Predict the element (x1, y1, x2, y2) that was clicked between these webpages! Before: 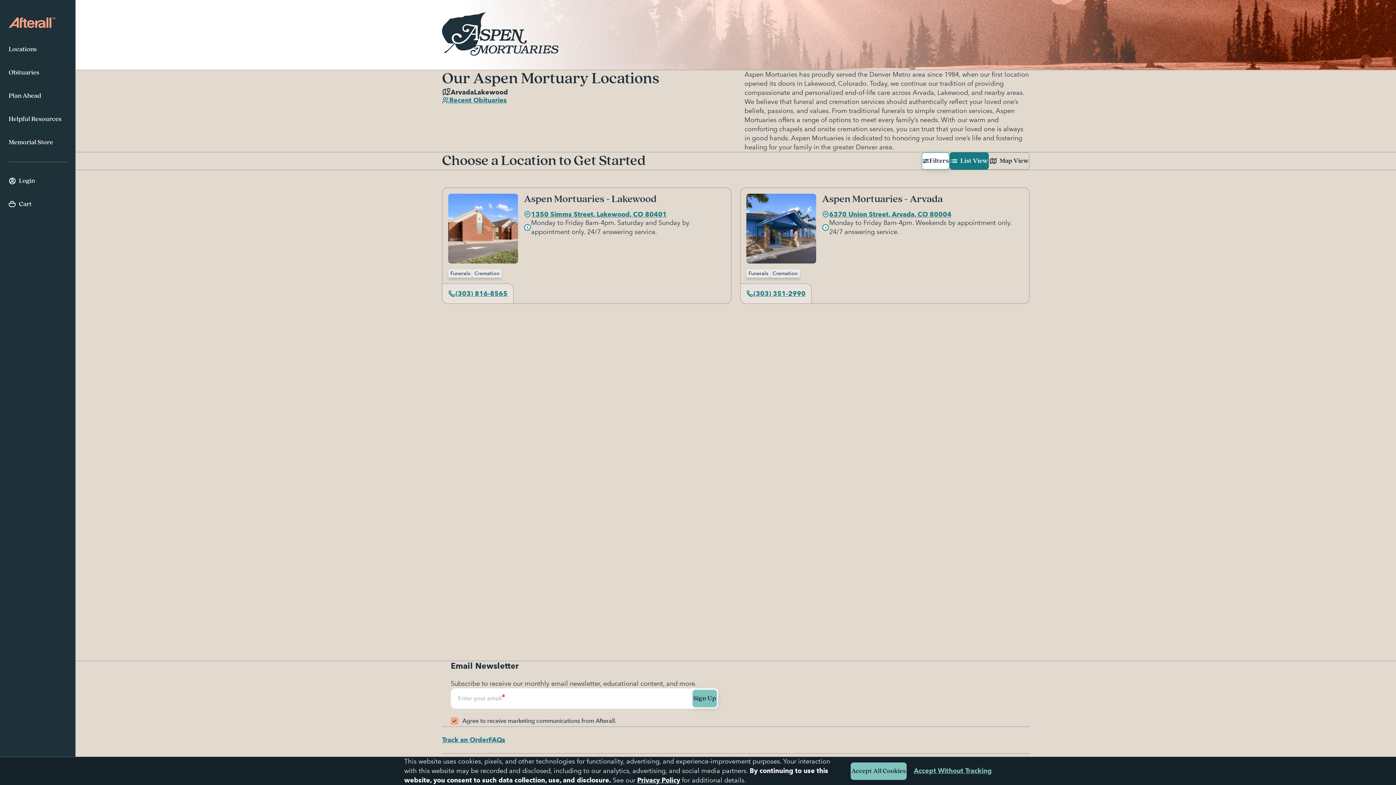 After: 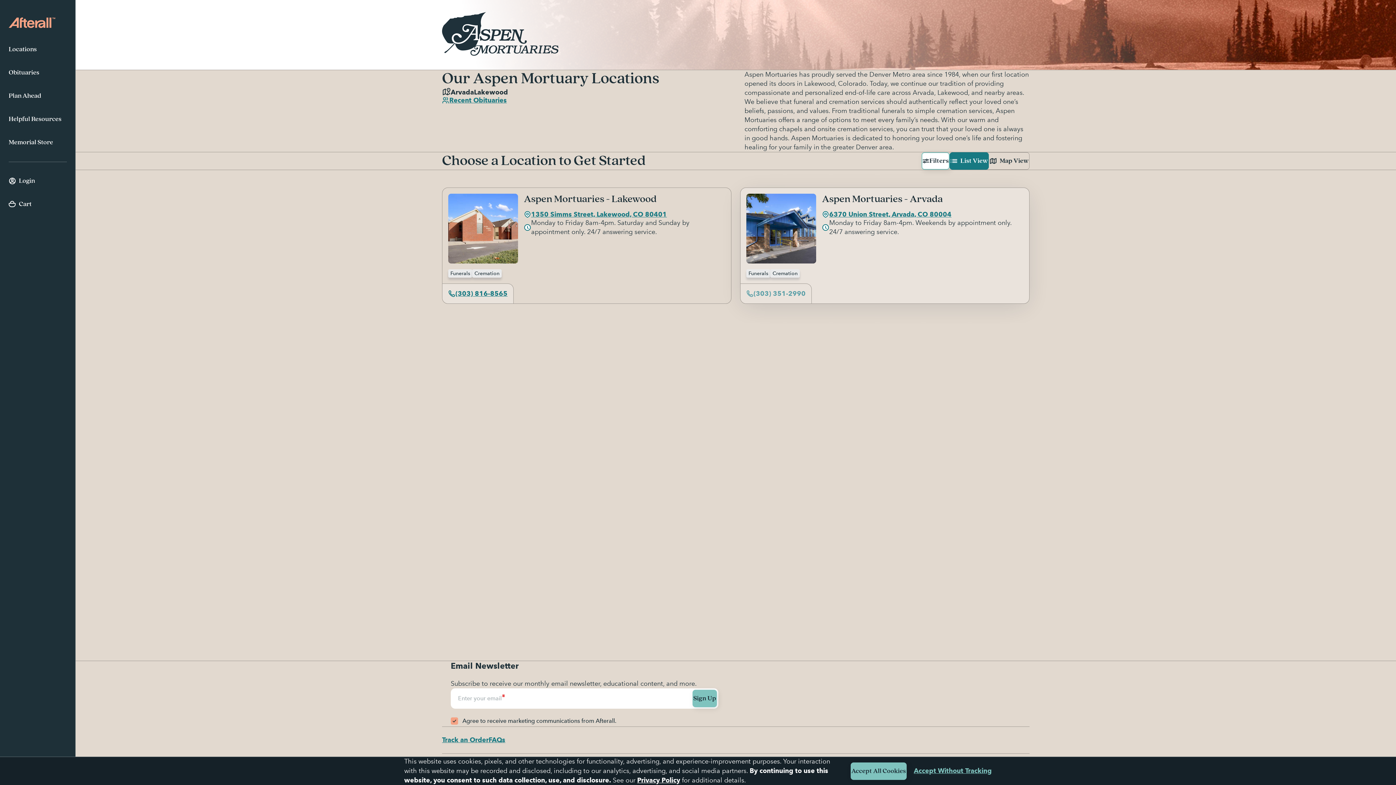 Action: bbox: (740, 283, 812, 303) label: (303) 351-2990